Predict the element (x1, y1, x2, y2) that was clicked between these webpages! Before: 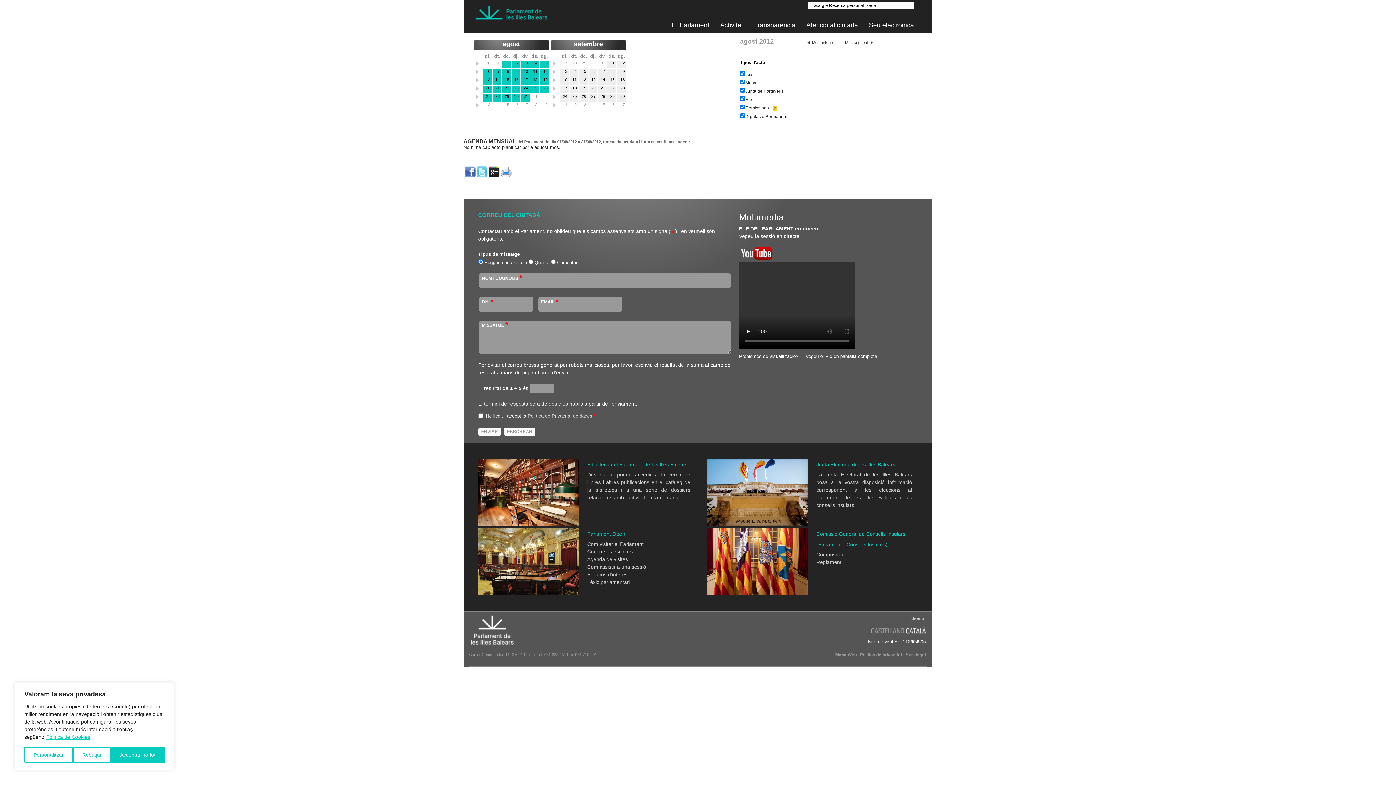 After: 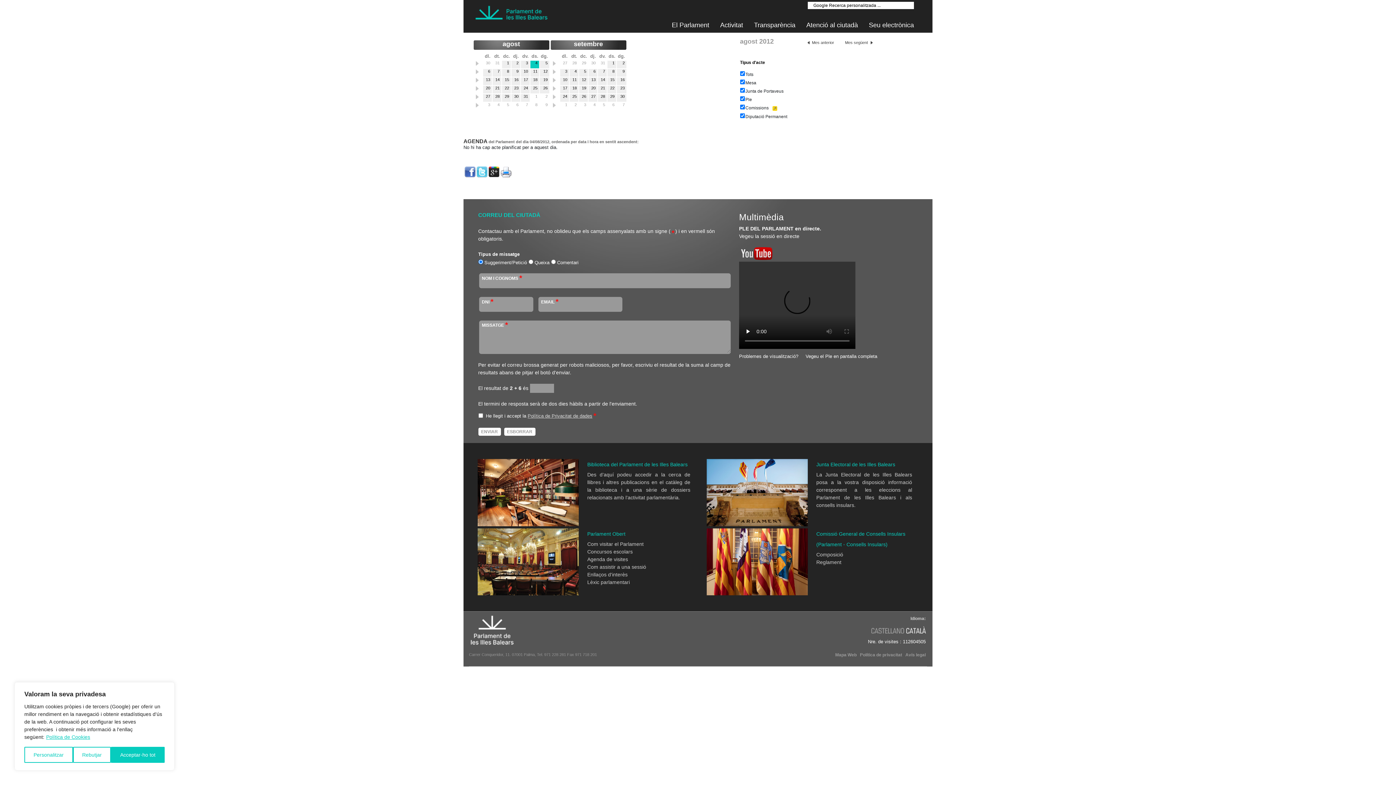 Action: label: 4 bbox: (530, 60, 539, 68)